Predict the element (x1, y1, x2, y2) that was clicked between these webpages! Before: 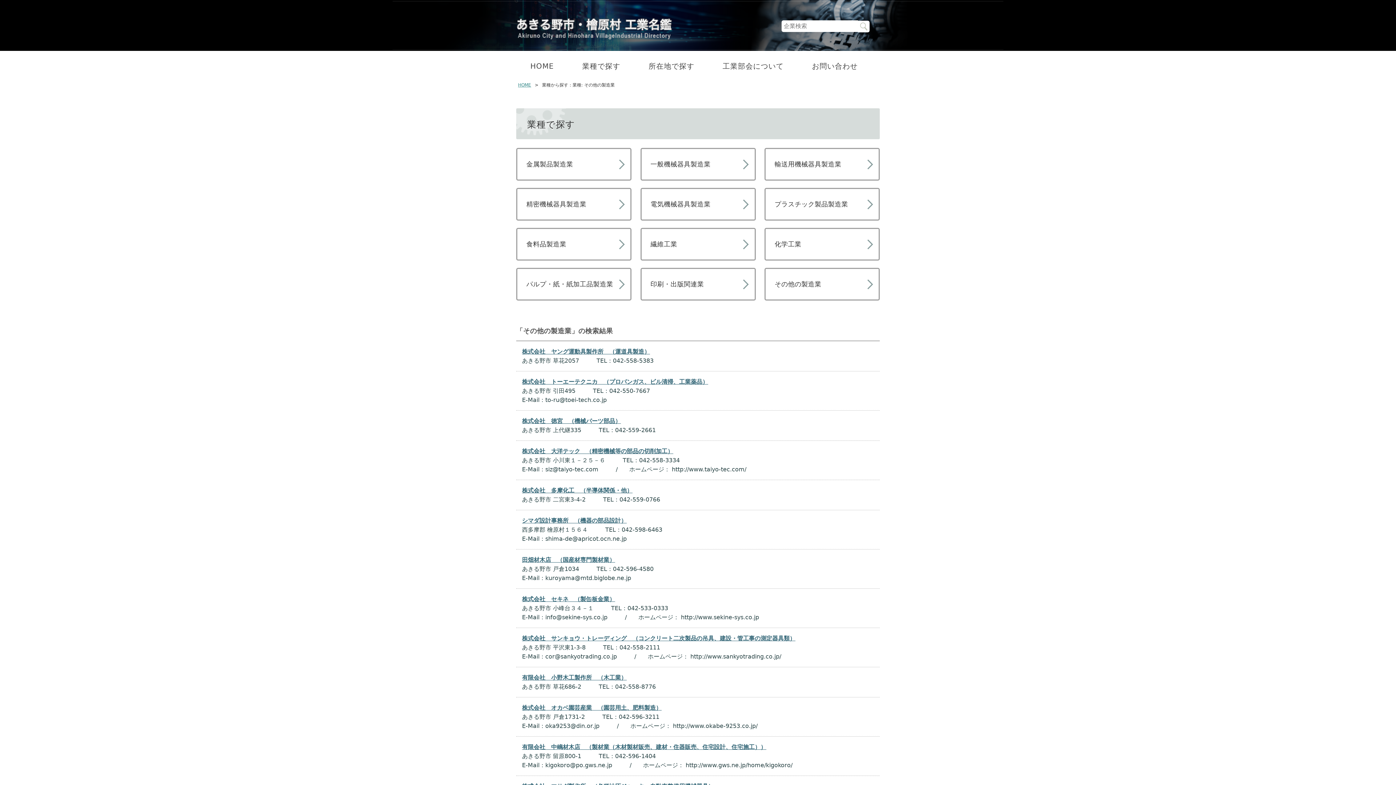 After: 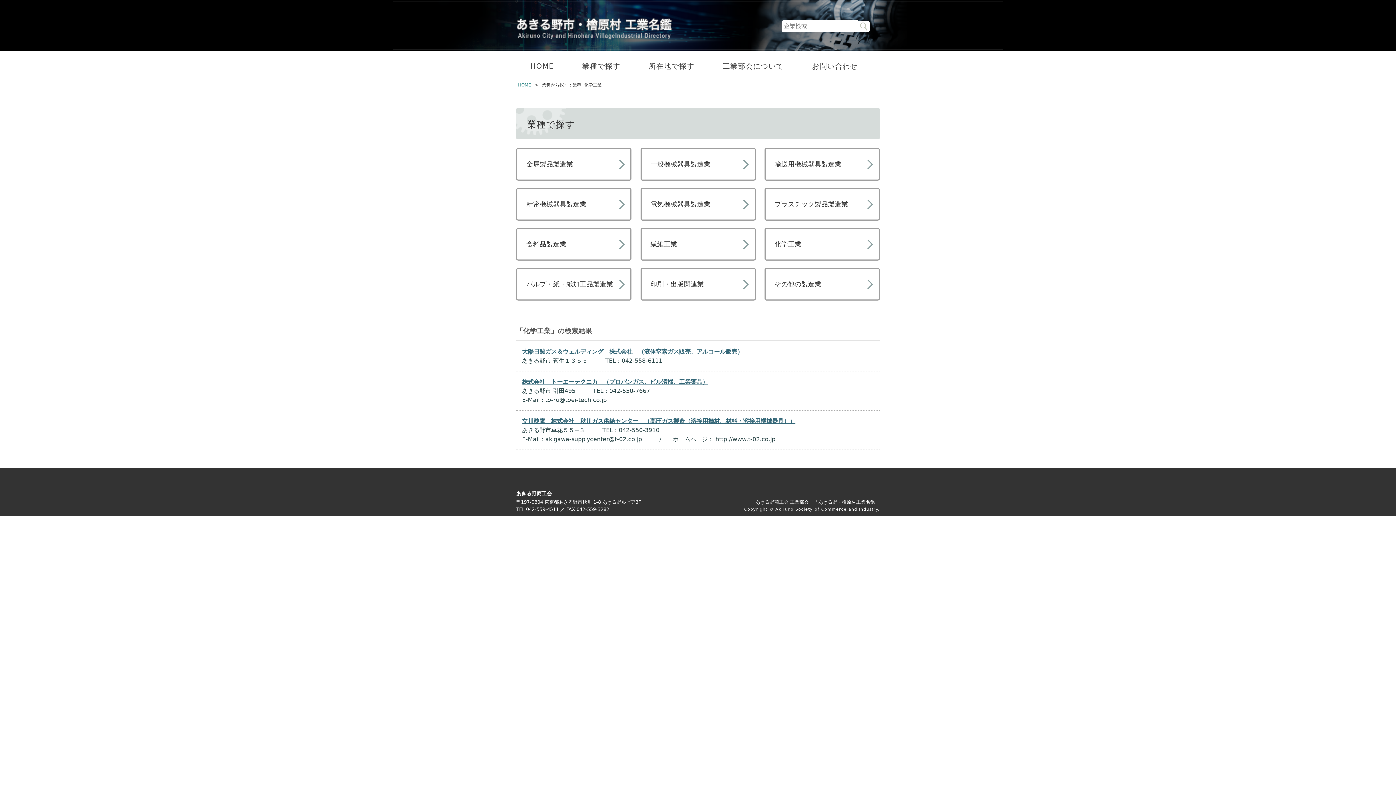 Action: label: 化学工業 bbox: (765, 229, 878, 259)